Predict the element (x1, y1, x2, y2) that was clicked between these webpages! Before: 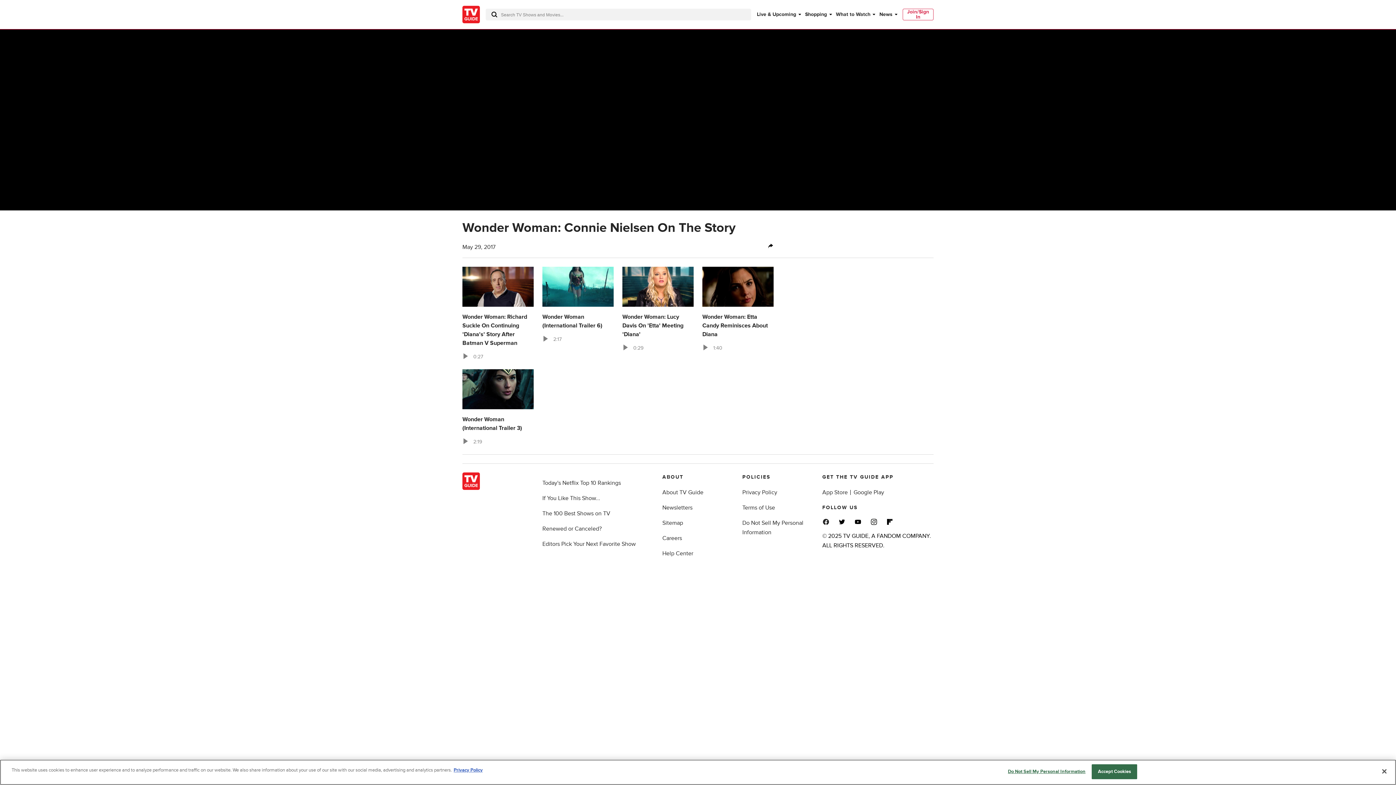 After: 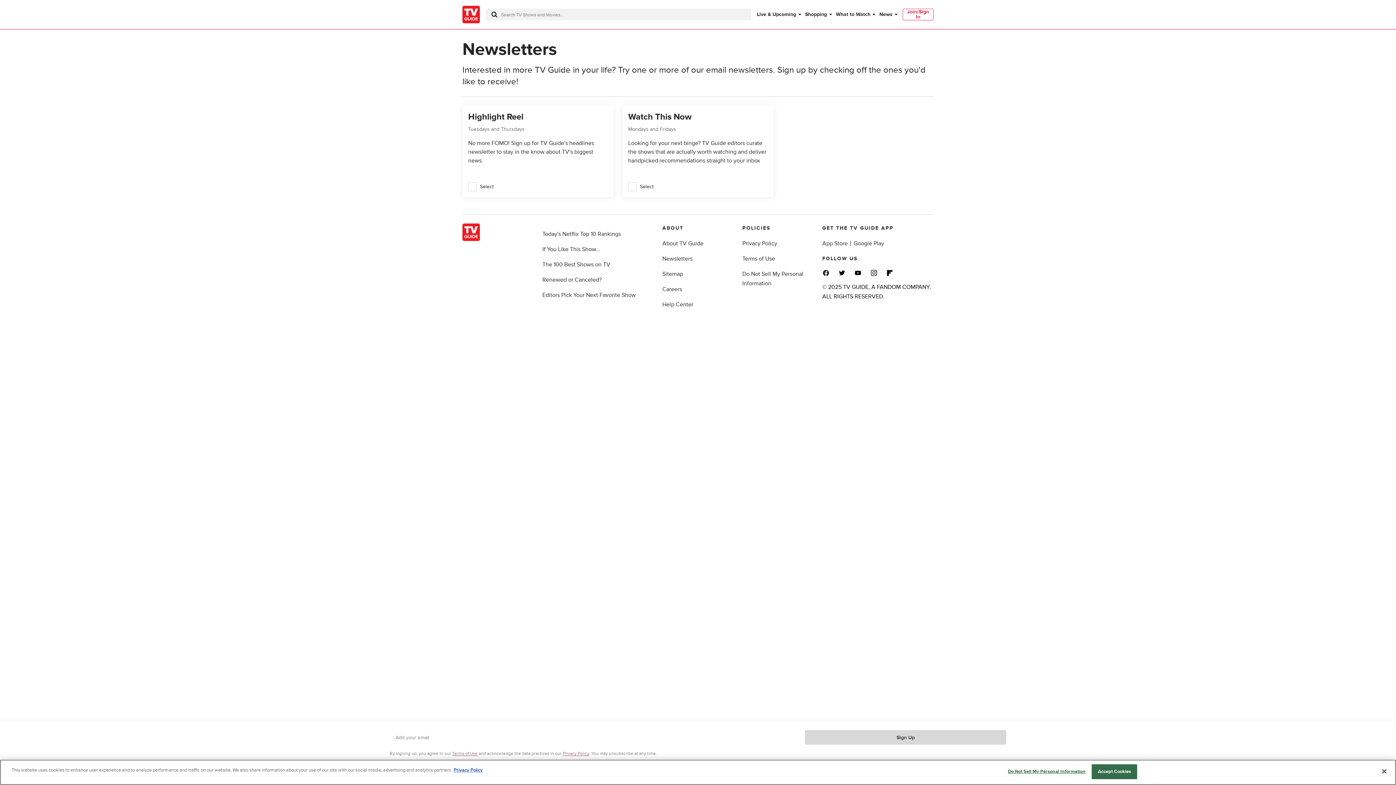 Action: label: Newsletters bbox: (662, 504, 692, 511)